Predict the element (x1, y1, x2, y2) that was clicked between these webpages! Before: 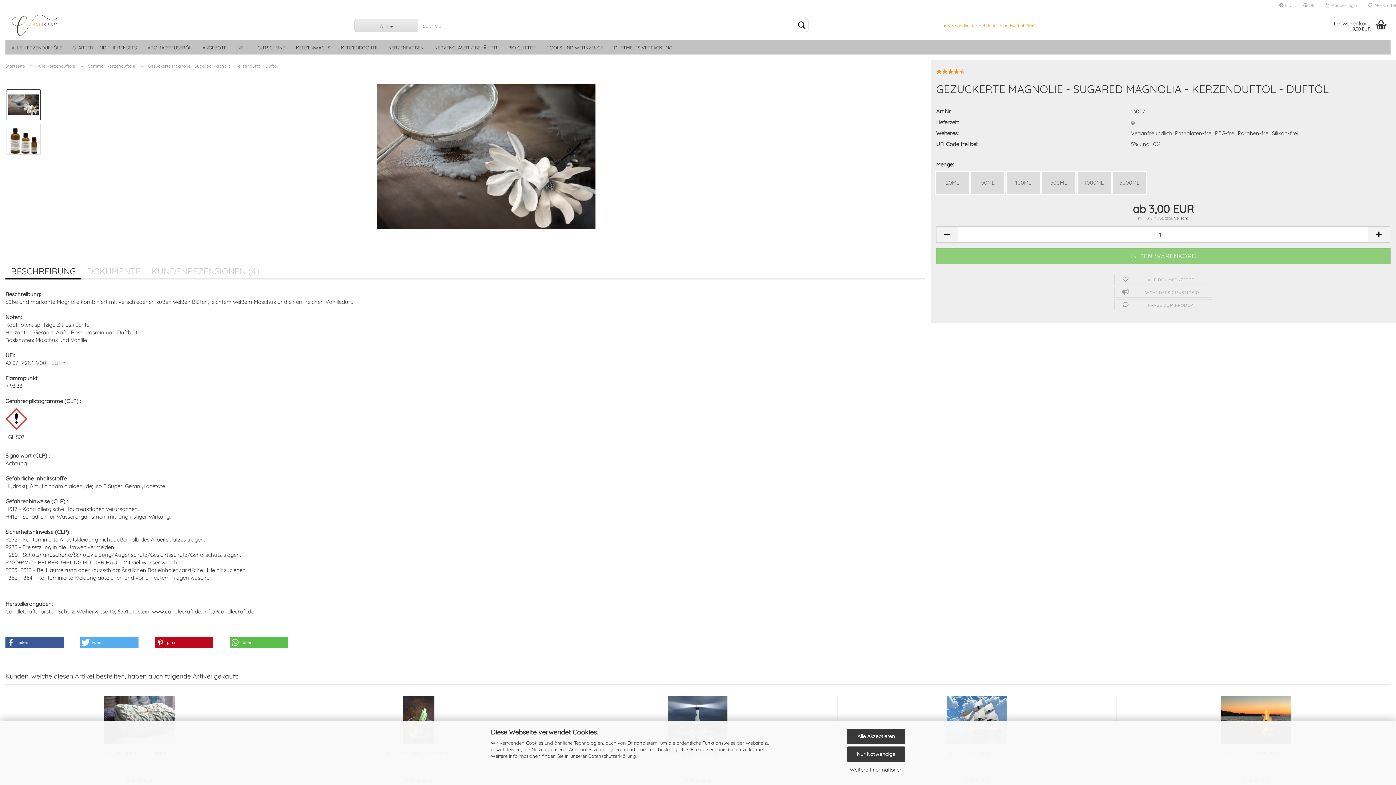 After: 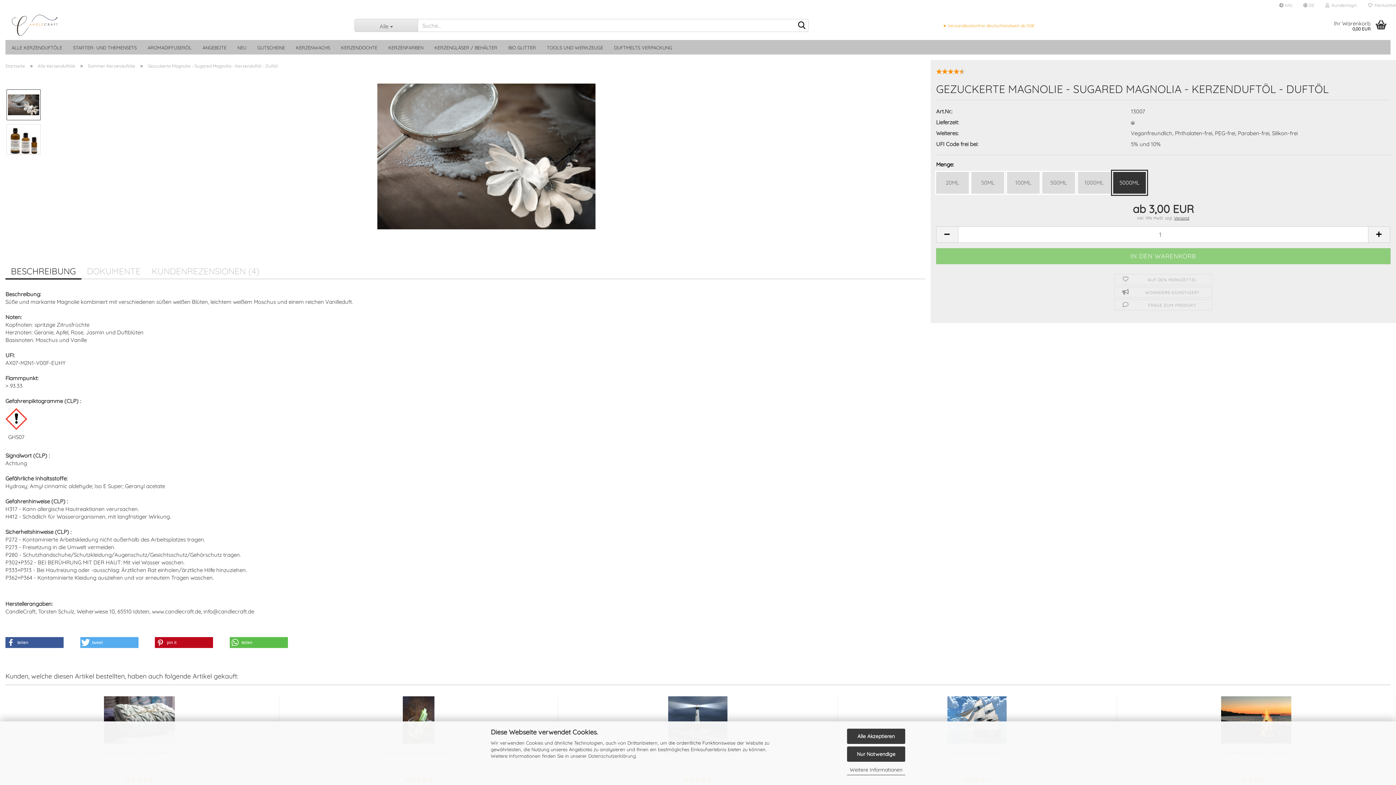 Action: label: 5000ML bbox: (1113, 172, 1146, 193)